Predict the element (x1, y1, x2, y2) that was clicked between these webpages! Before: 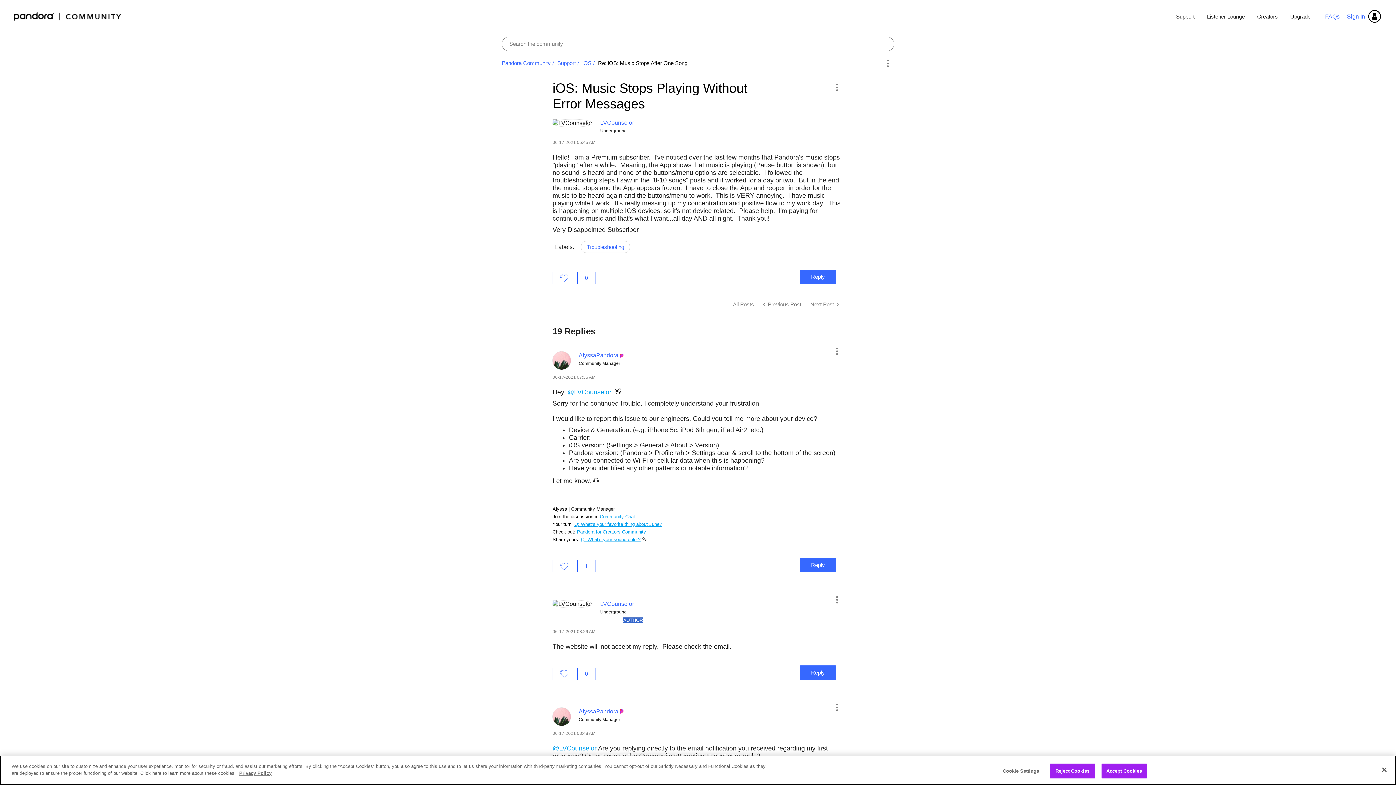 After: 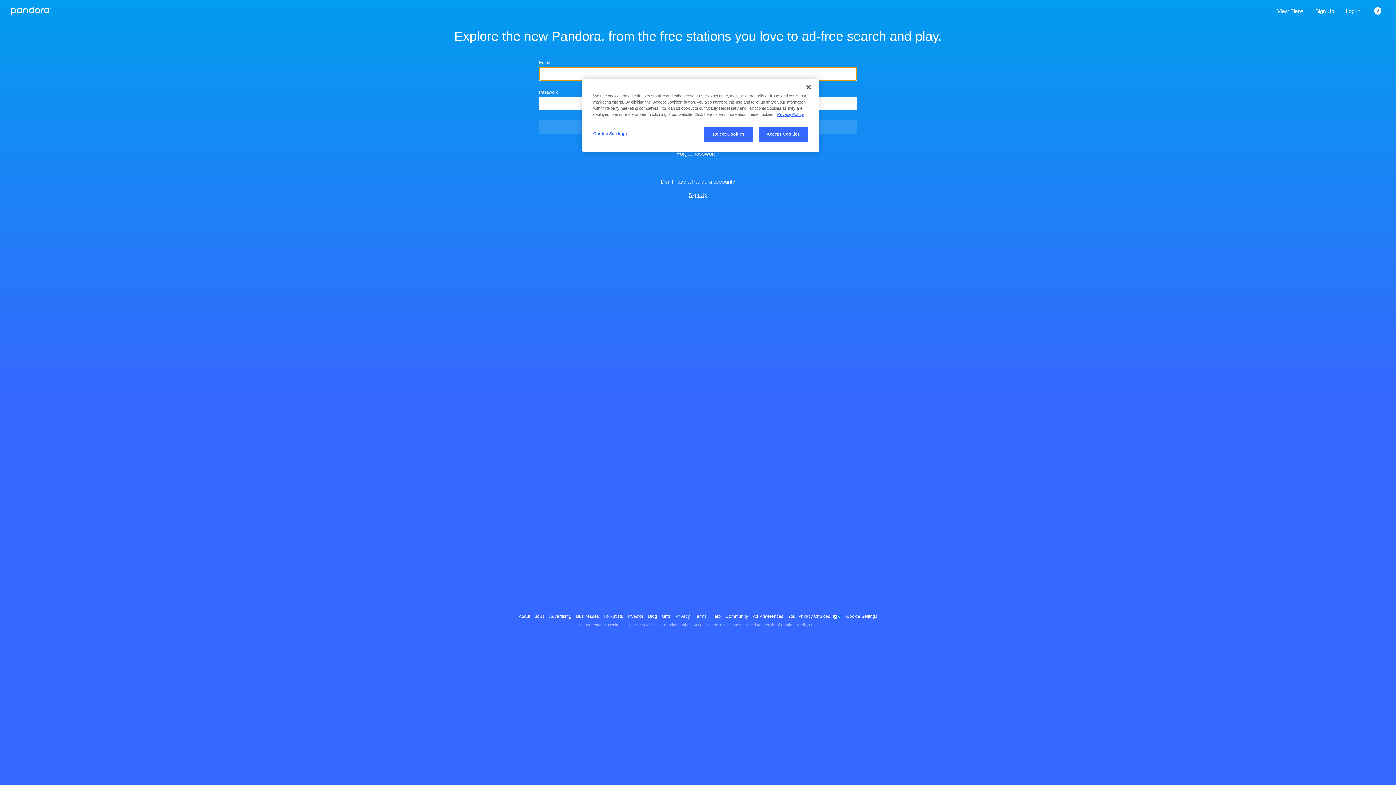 Action: bbox: (1343, 9, 1385, 23) label: Sign In